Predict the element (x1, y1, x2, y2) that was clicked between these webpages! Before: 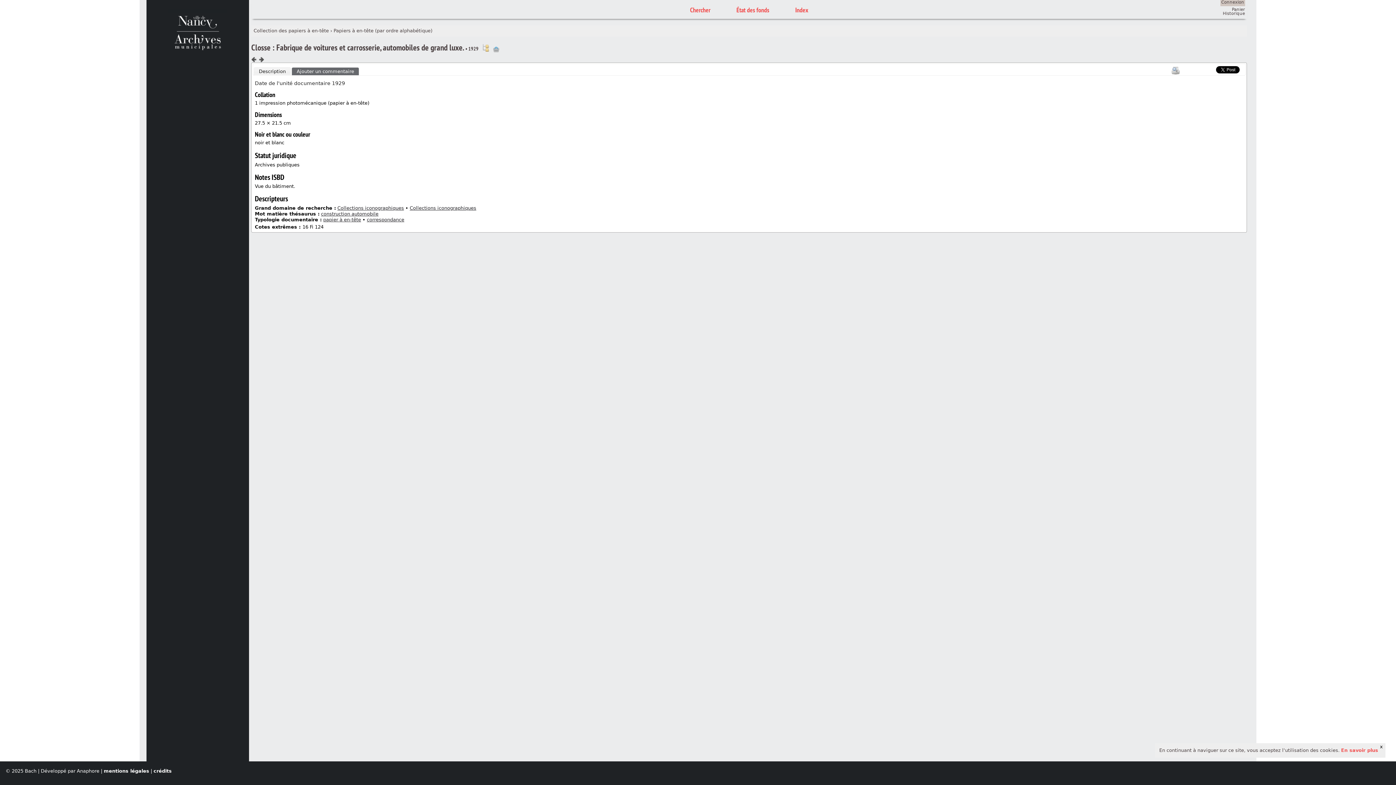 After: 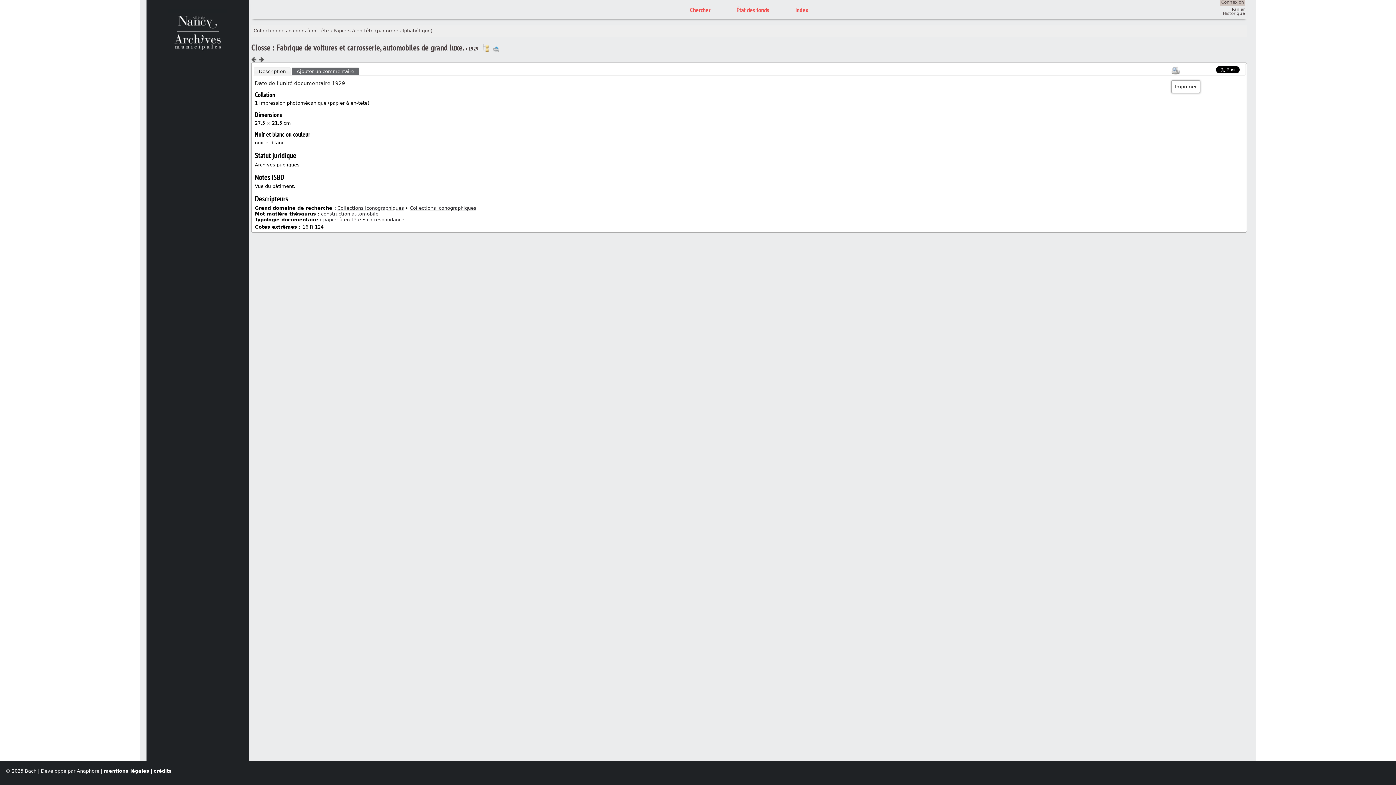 Action: bbox: (1171, 66, 1180, 74)